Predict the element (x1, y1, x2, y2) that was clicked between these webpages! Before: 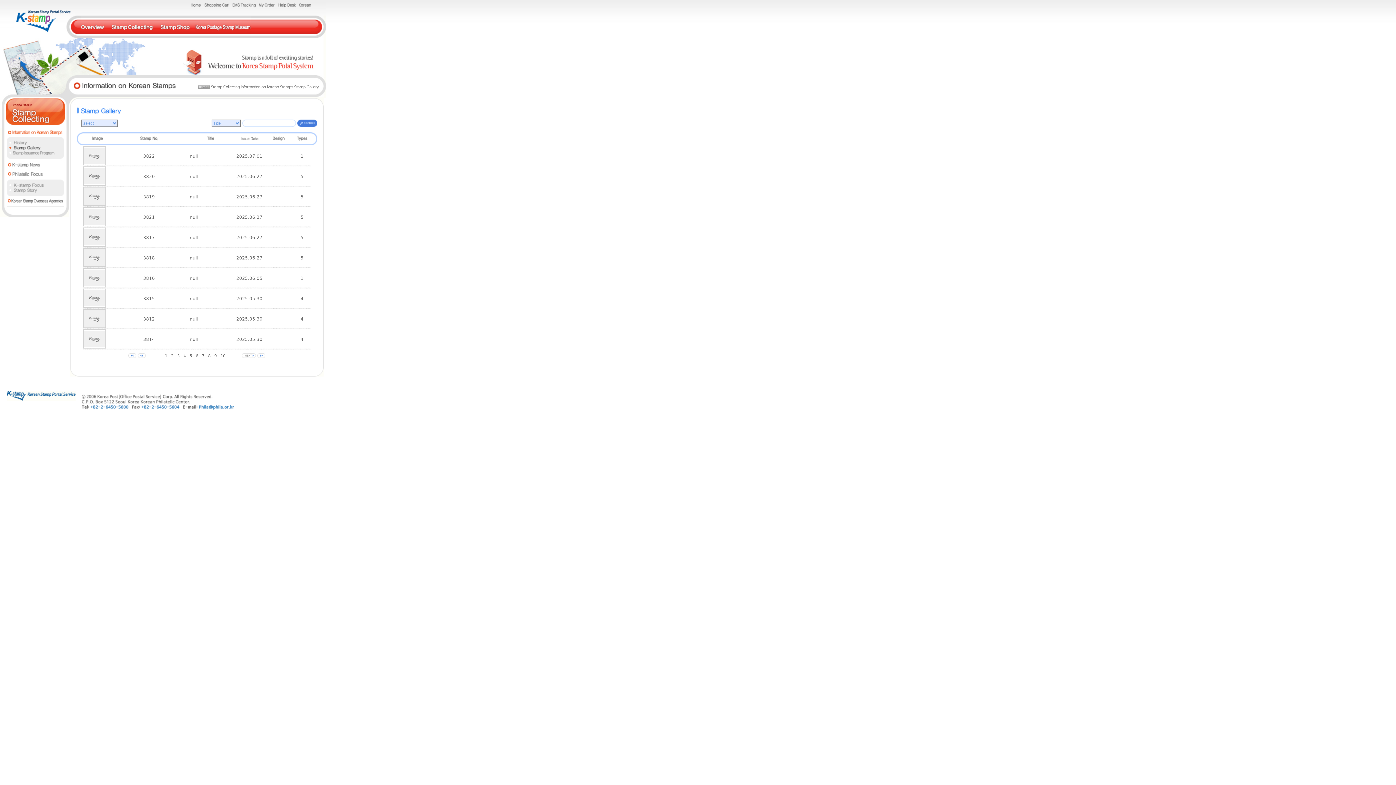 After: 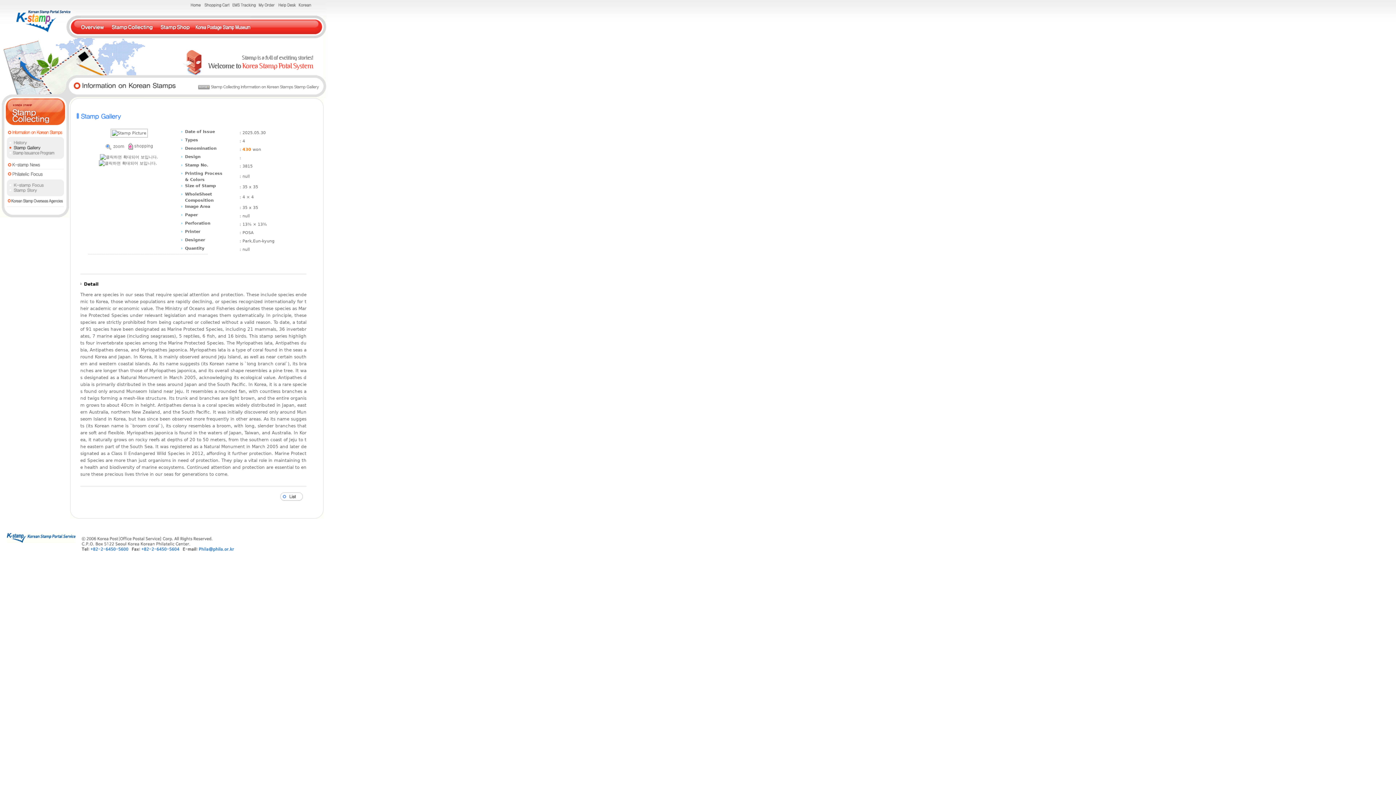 Action: bbox: (189, 296, 197, 301) label: null